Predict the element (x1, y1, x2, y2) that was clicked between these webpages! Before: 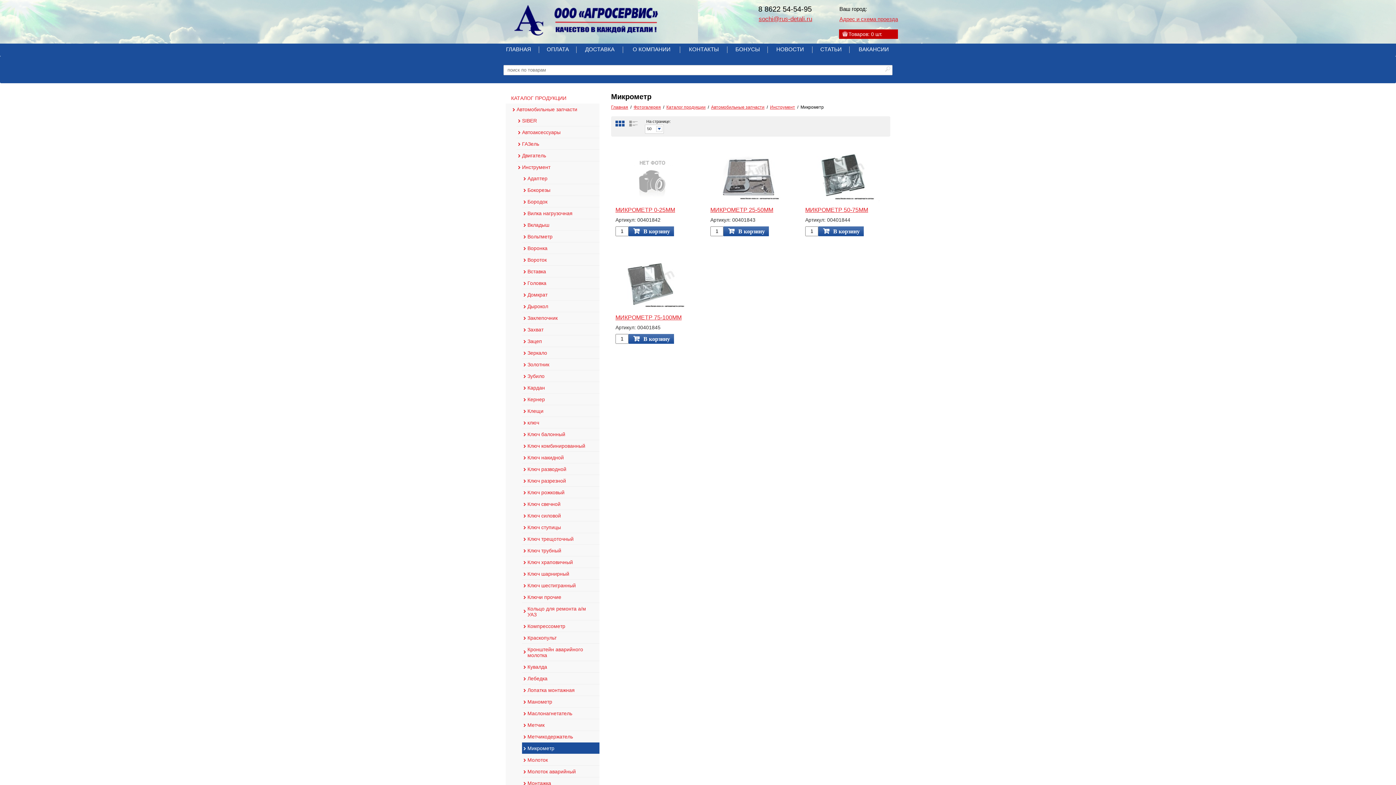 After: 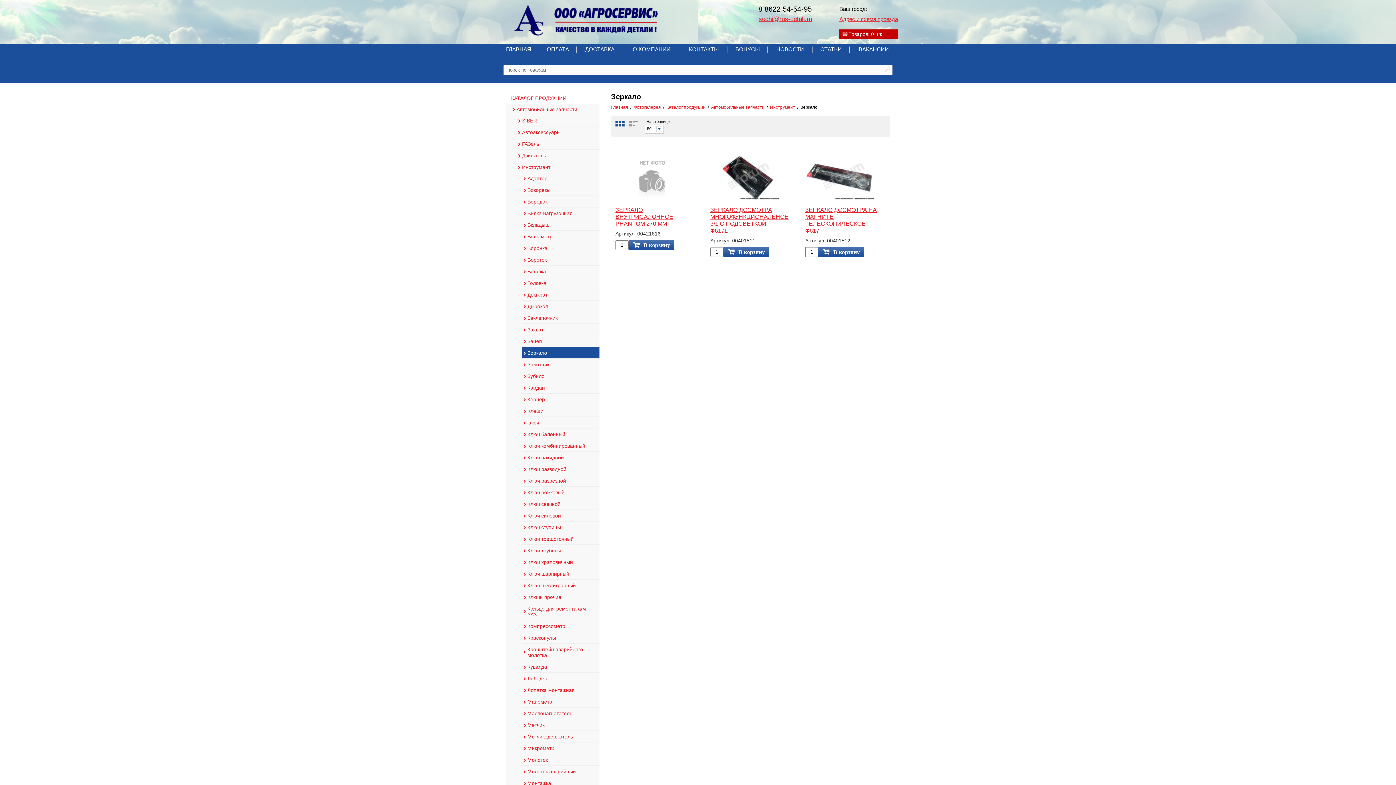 Action: label: Зеркало bbox: (522, 347, 599, 358)